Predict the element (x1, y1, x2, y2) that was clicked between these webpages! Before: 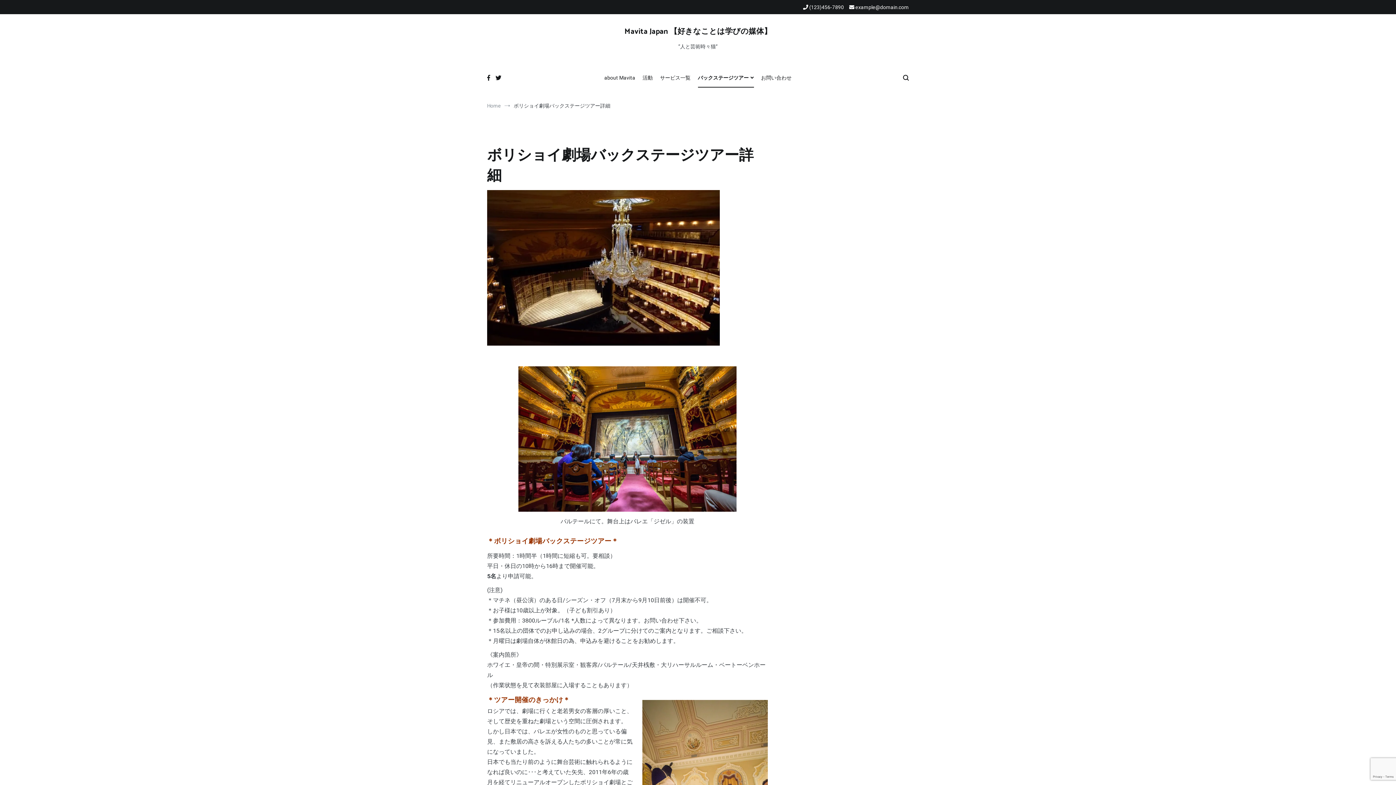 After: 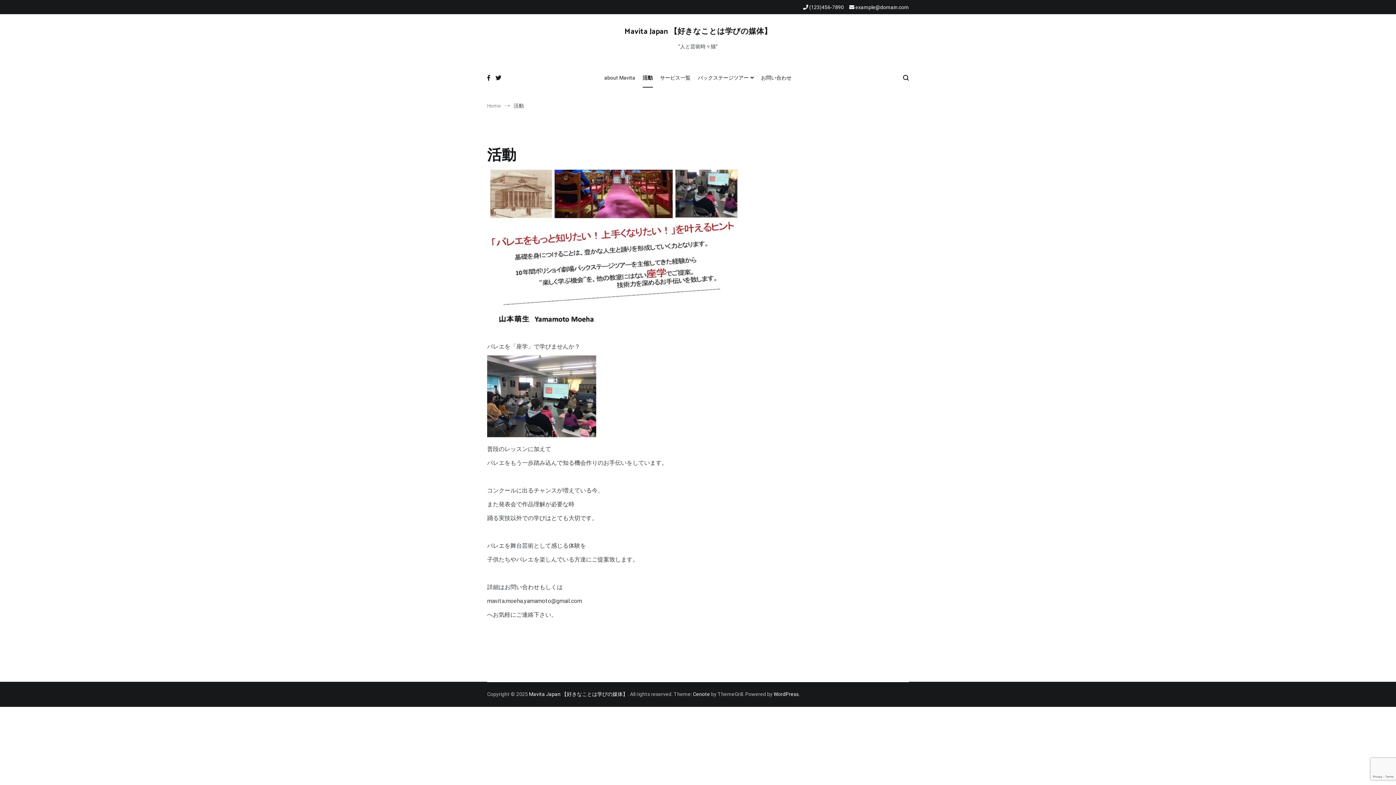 Action: label: 活動 bbox: (642, 69, 652, 87)